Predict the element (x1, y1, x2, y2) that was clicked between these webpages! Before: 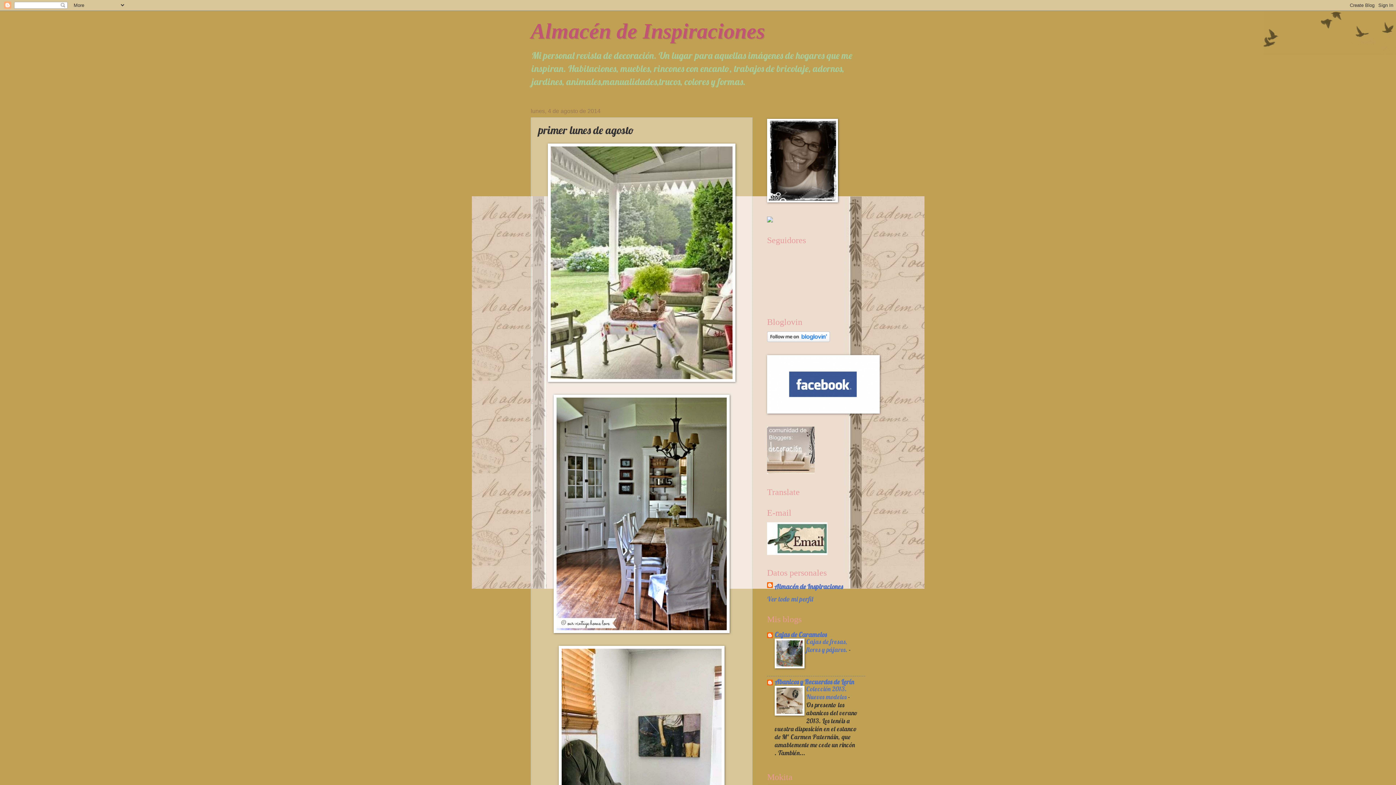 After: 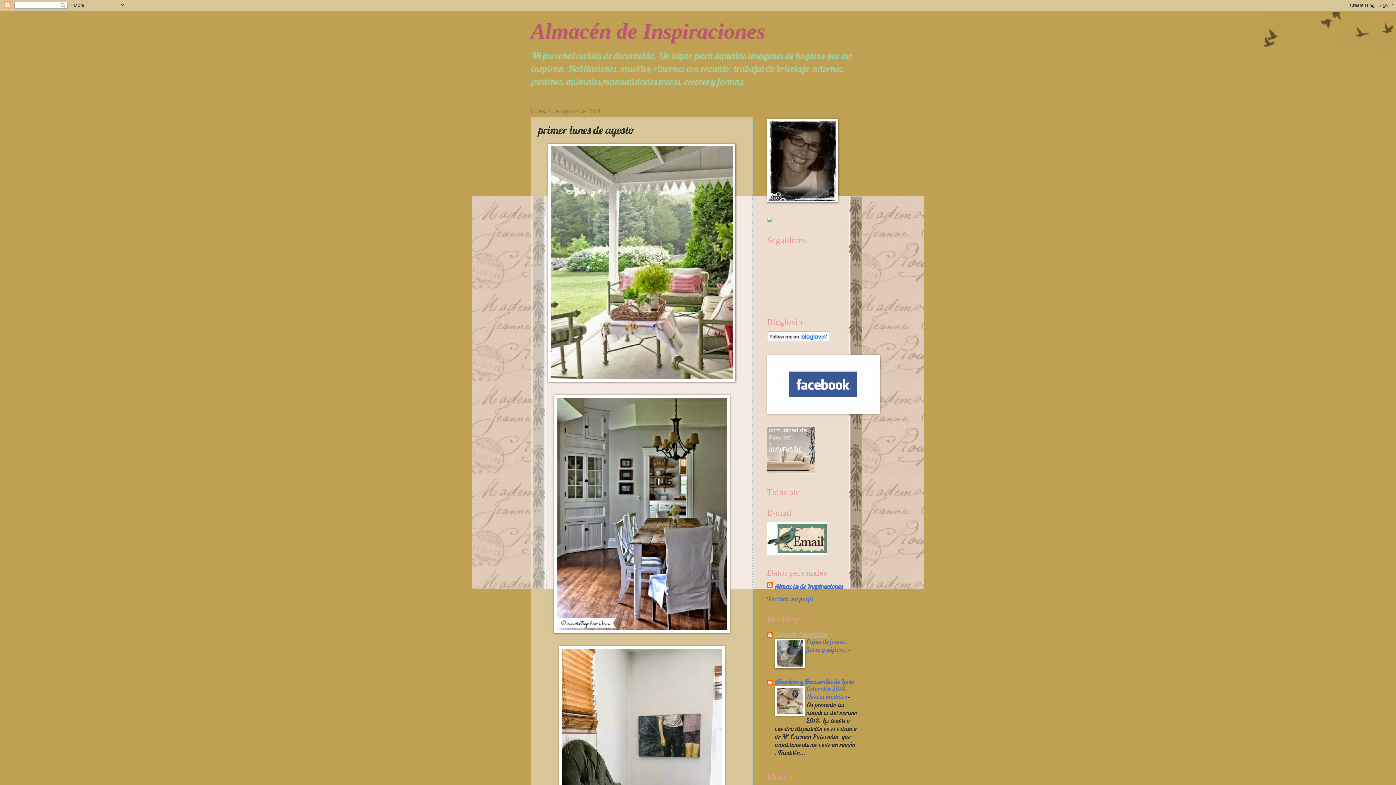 Action: bbox: (774, 630, 826, 639) label: Cajas de Caramelos